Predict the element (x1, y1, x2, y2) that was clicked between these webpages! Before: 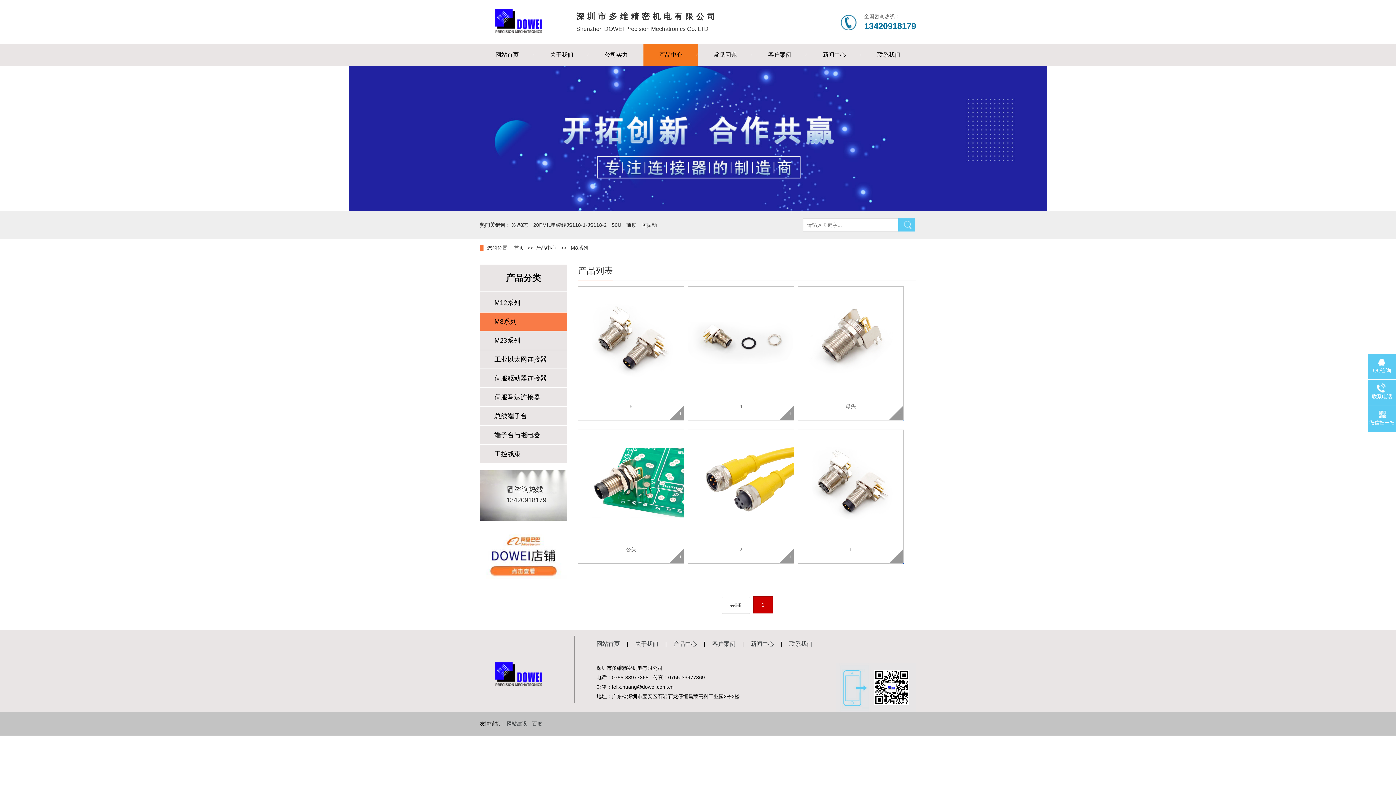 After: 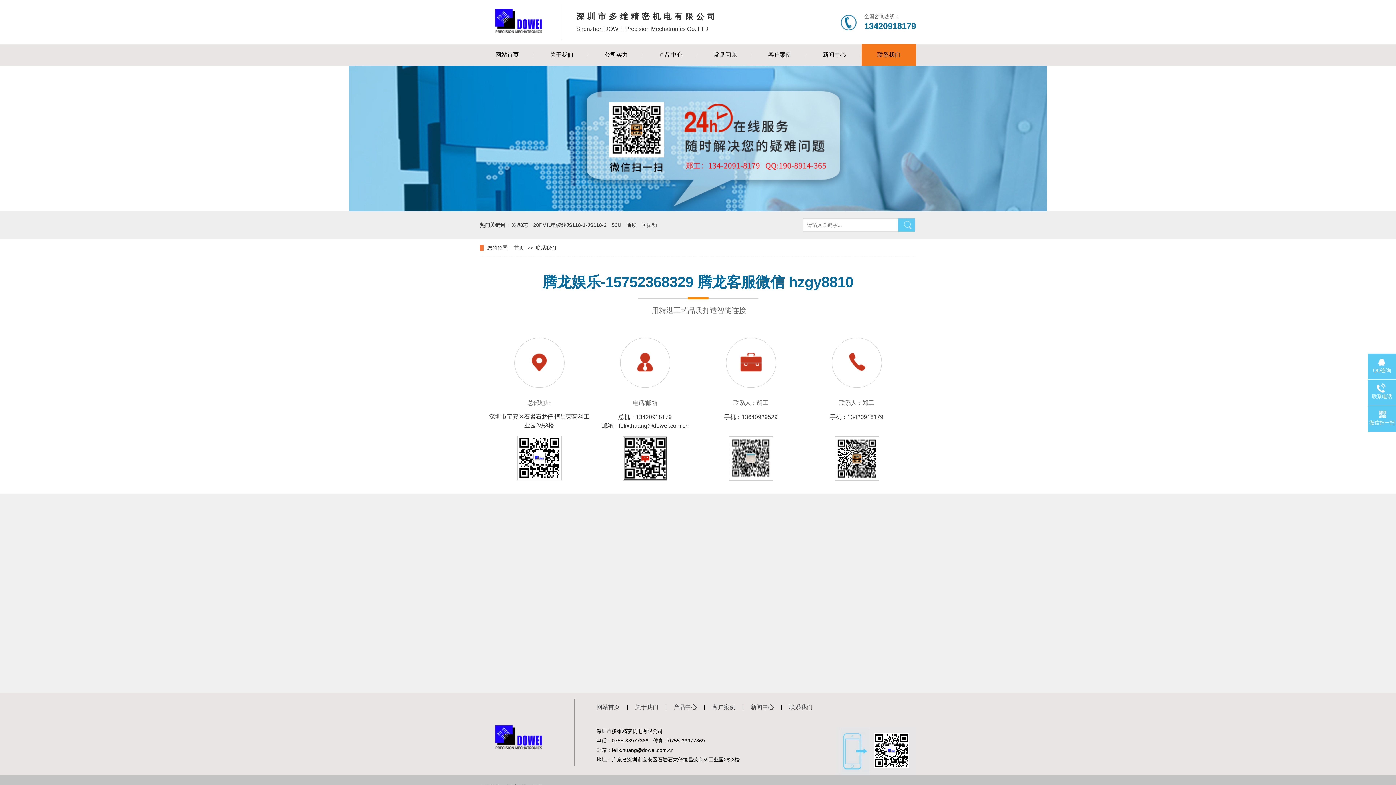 Action: bbox: (861, 44, 916, 65) label: 联系我们